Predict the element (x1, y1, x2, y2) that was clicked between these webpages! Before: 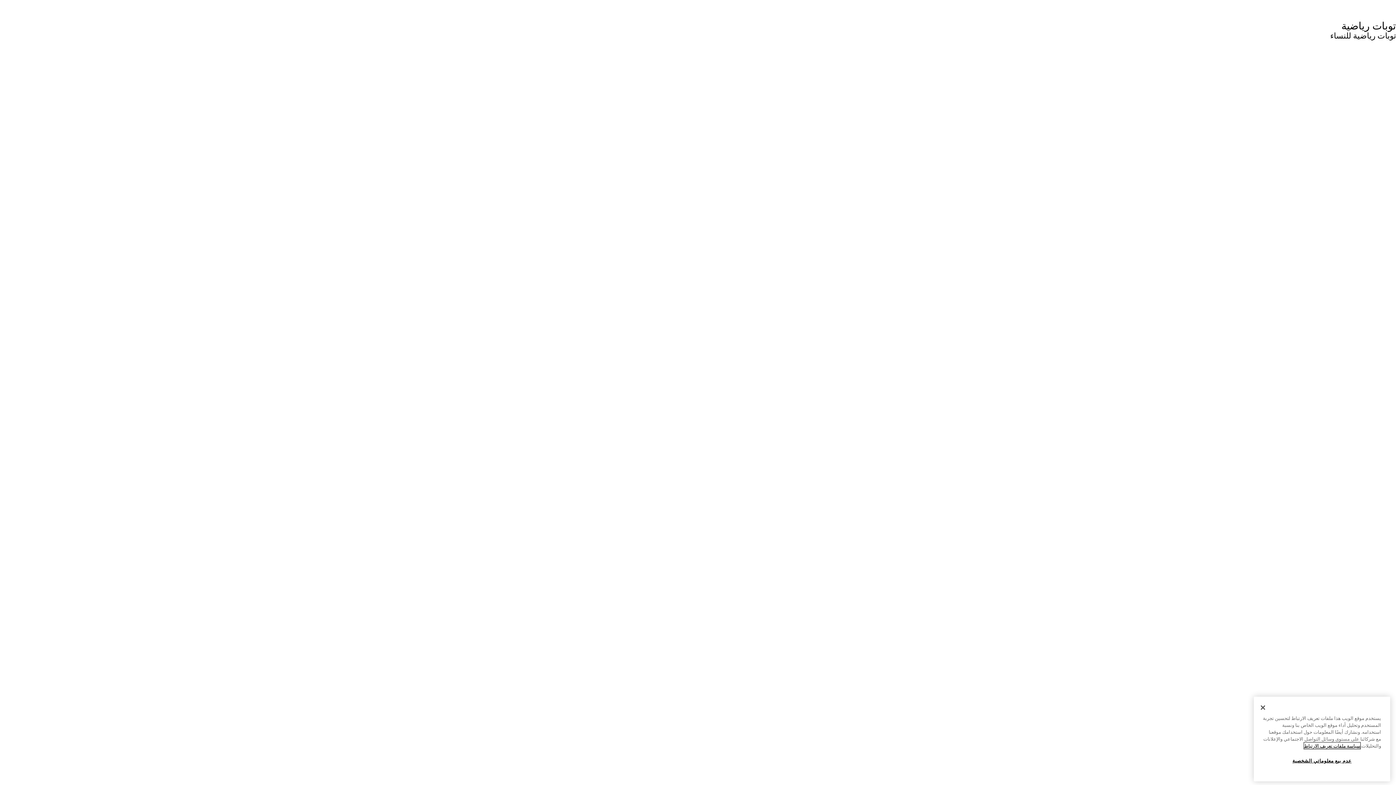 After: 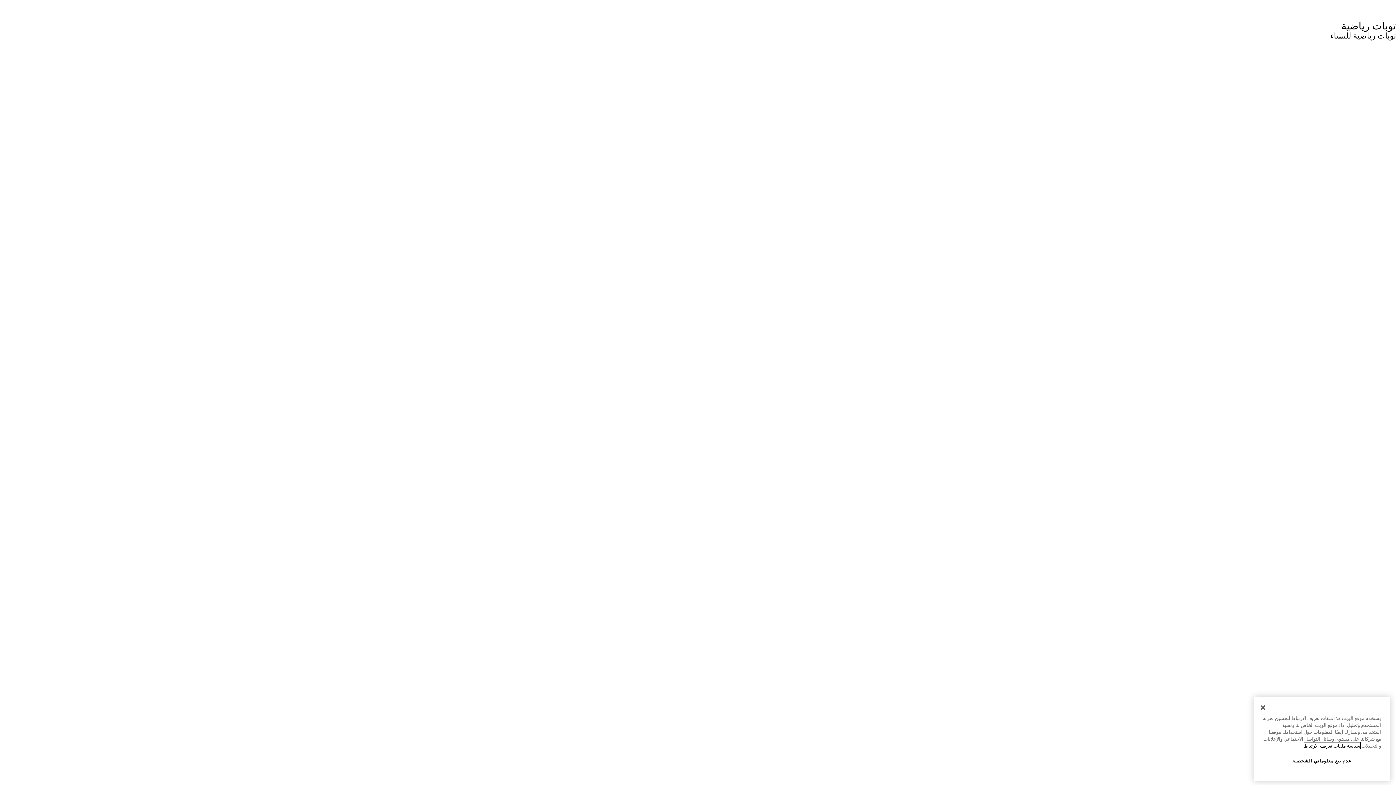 Action: label: مزيد من المعلومات حول خصوصيتك, يفتح في علامة تبويب جديدة bbox: (1304, 742, 1360, 749)